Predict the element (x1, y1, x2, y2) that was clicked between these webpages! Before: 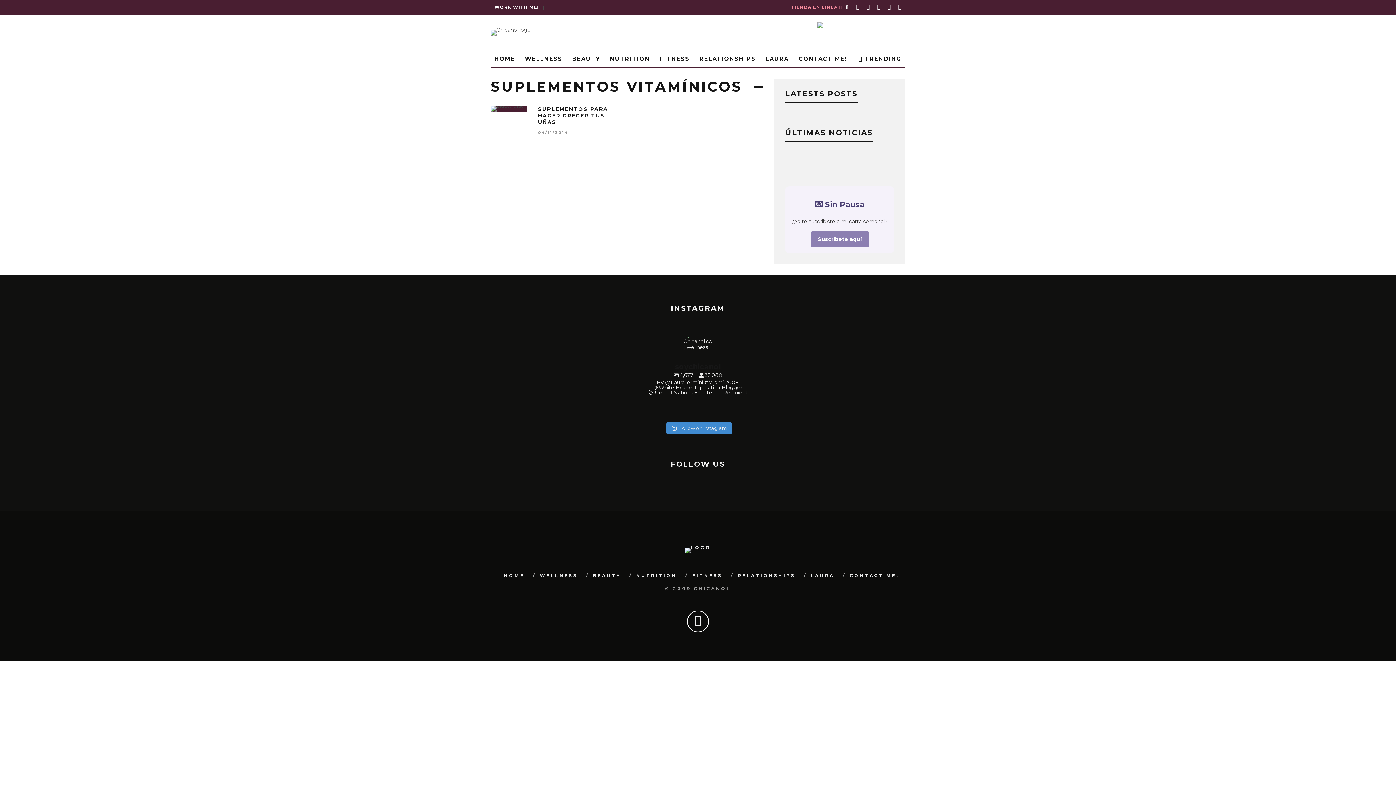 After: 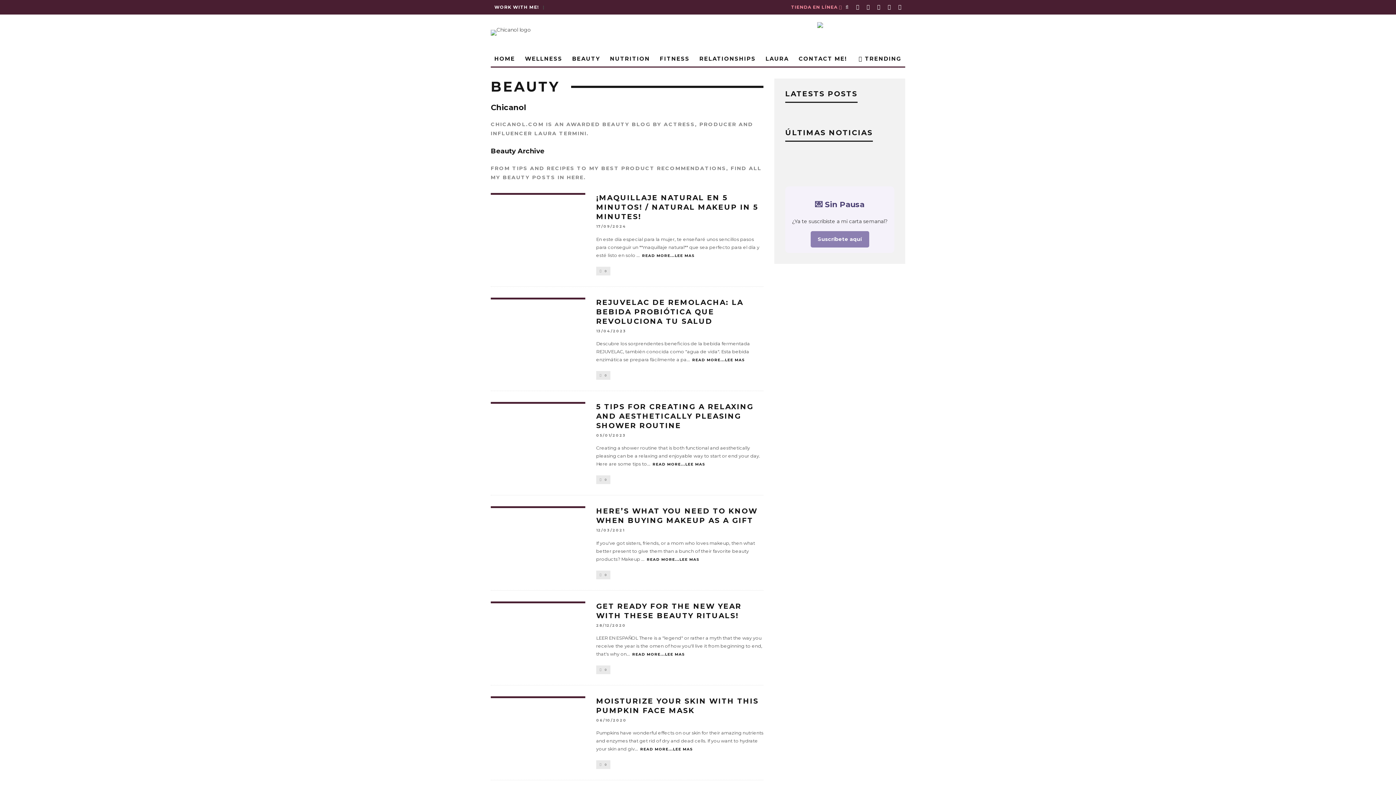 Action: label: BEAUTY bbox: (568, 83, 604, 99)